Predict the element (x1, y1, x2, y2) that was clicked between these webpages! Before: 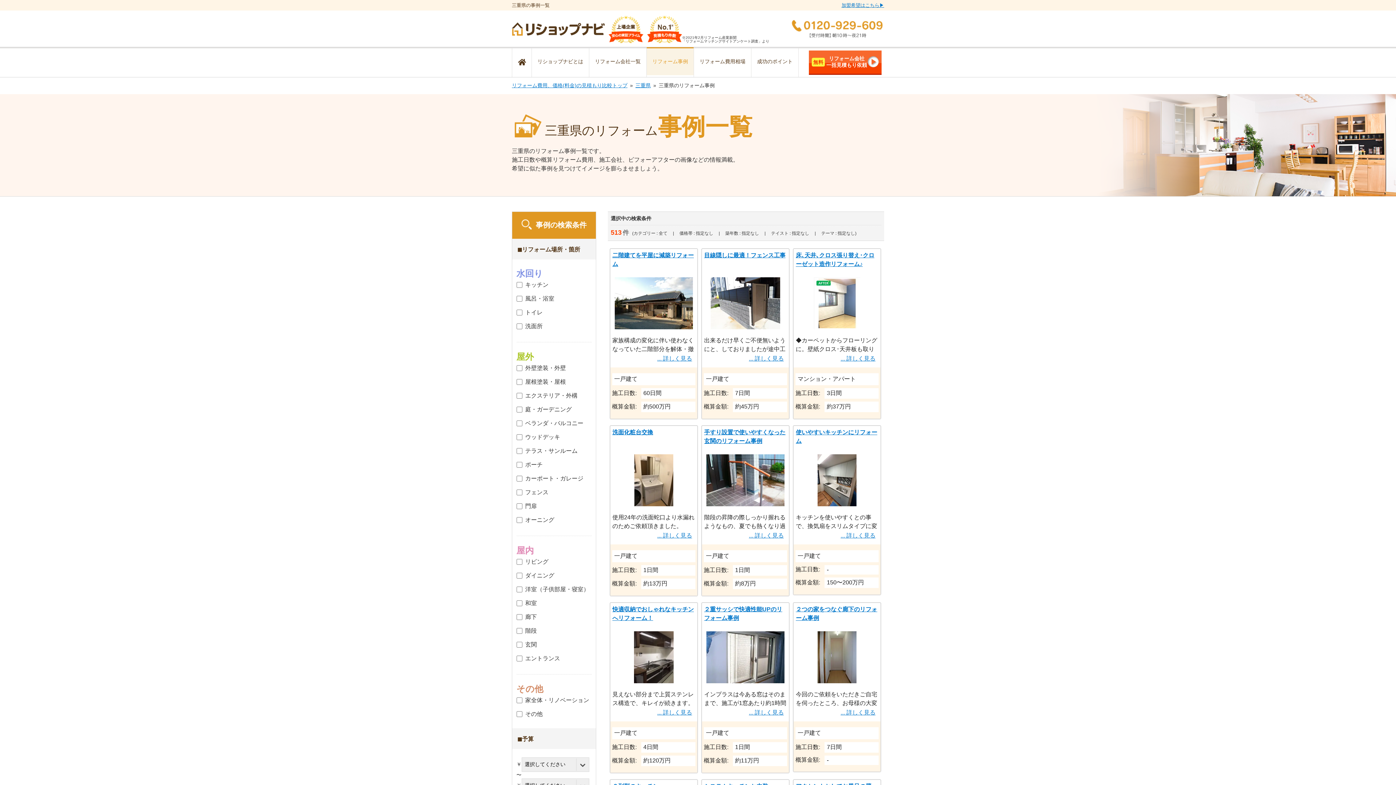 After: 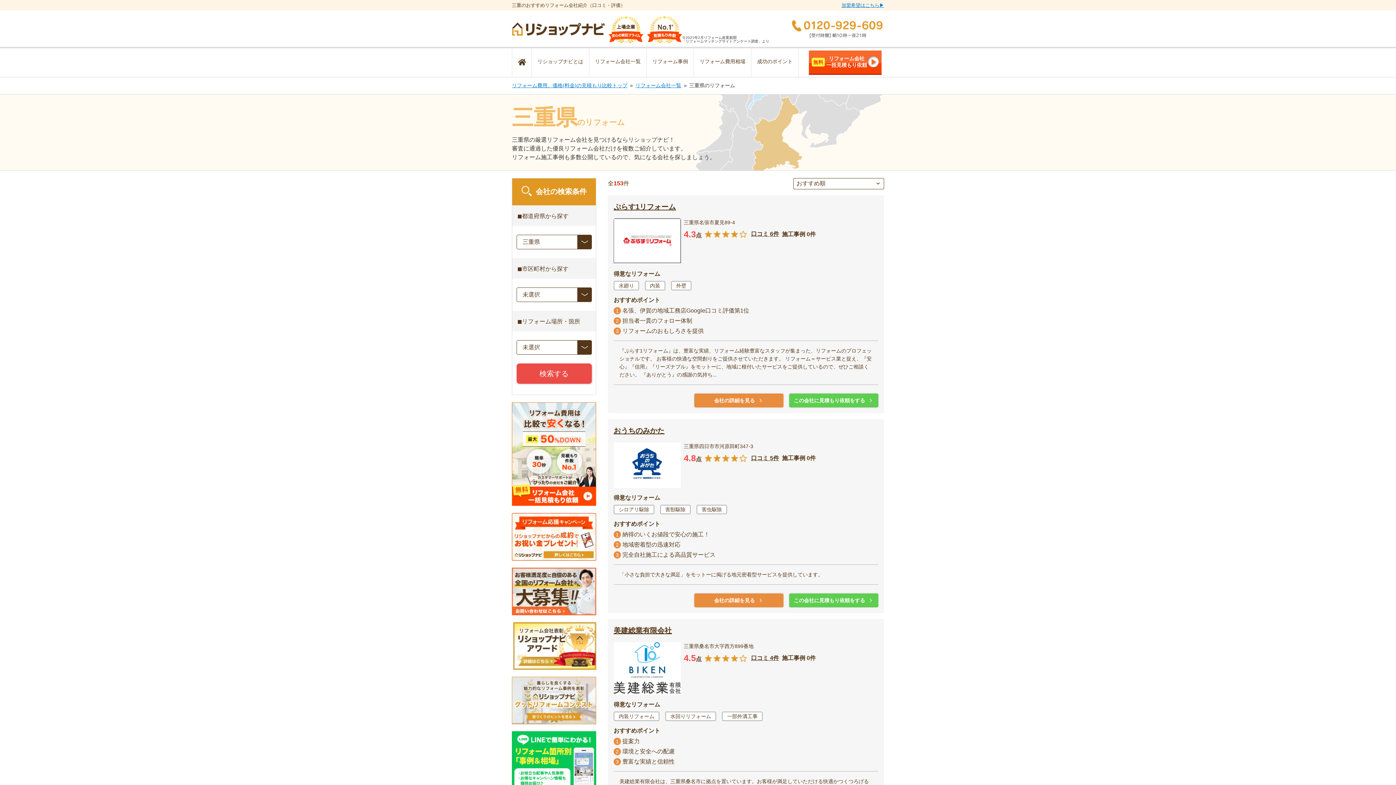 Action: bbox: (635, 82, 650, 88) label: 三重県